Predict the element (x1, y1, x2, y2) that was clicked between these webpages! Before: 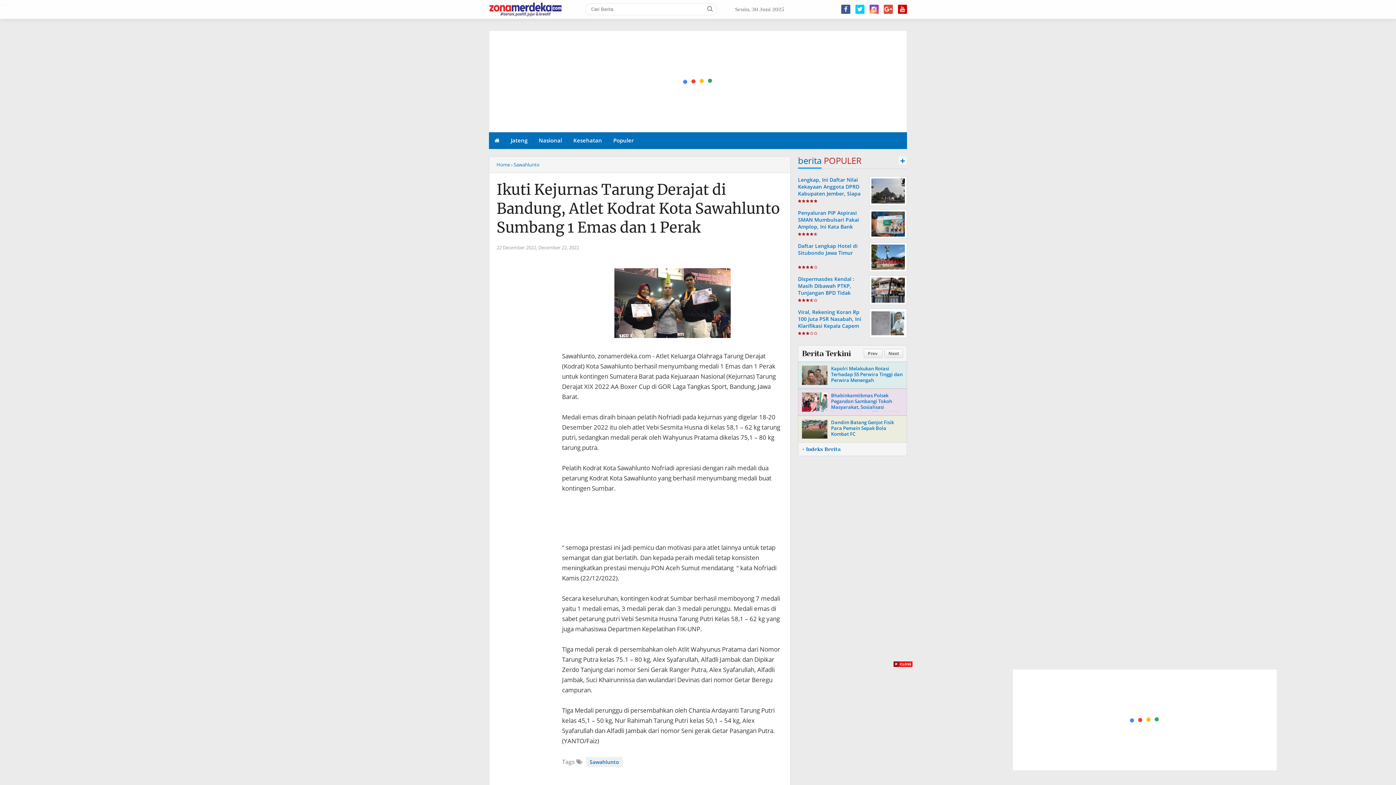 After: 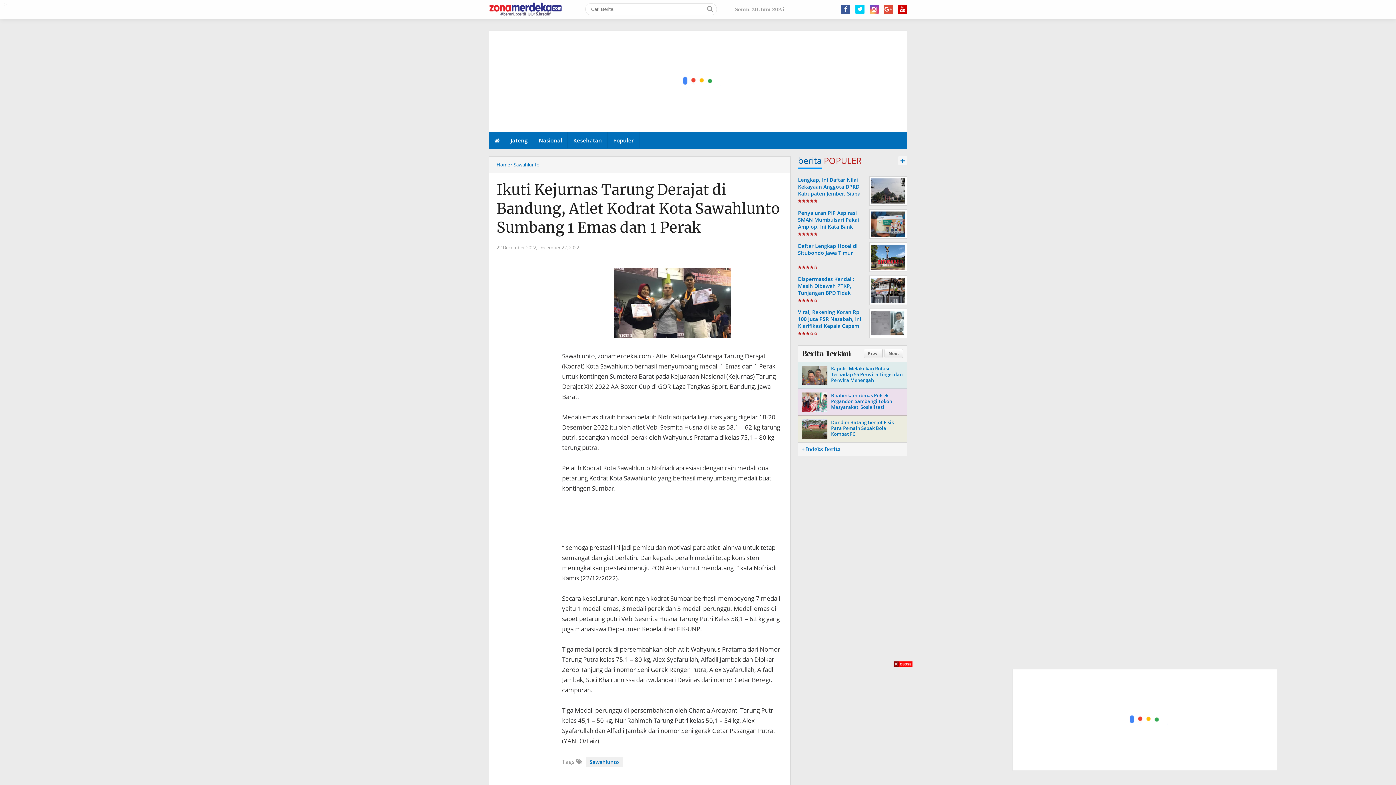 Action: bbox: (896, 5, 909, 13)